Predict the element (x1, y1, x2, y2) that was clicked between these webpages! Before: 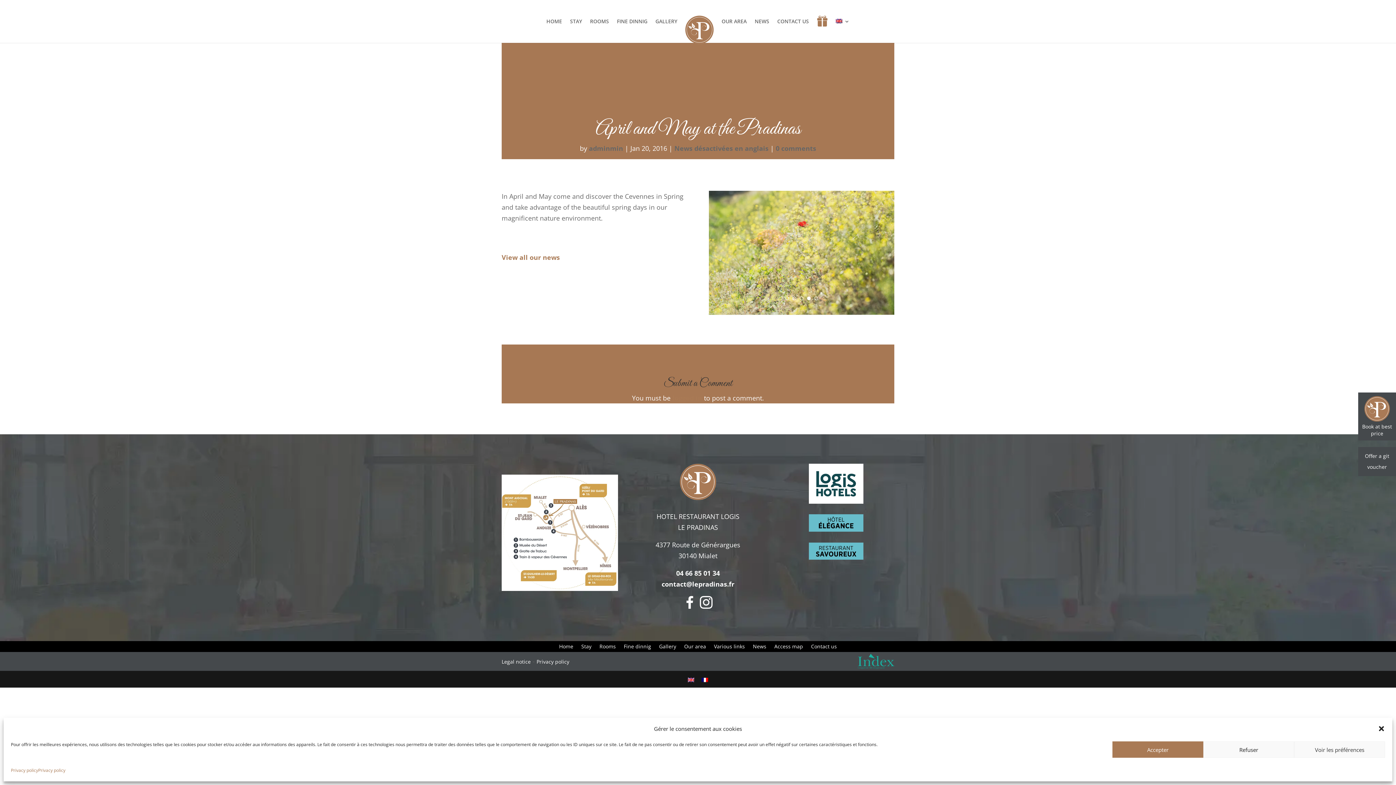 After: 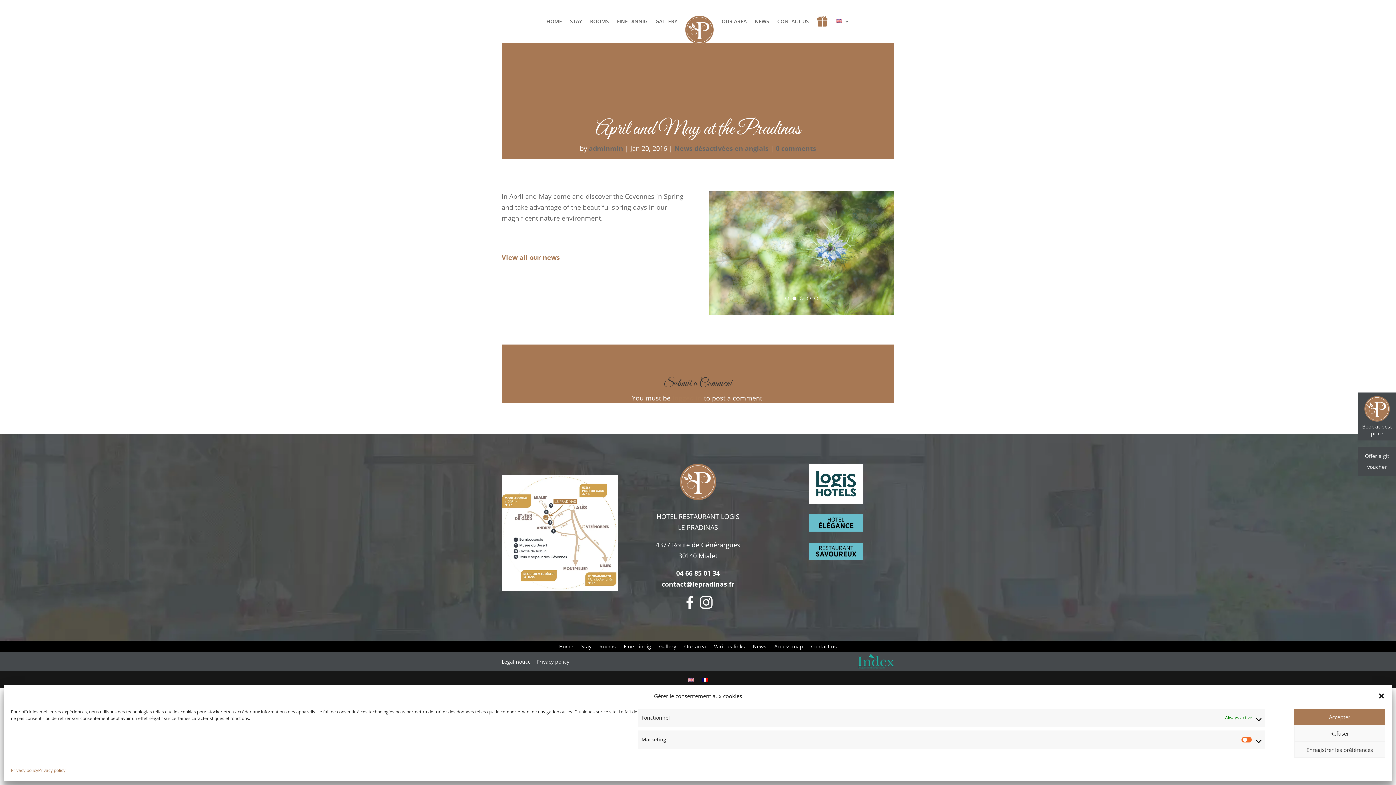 Action: bbox: (1294, 741, 1385, 758) label: Voir les préférences